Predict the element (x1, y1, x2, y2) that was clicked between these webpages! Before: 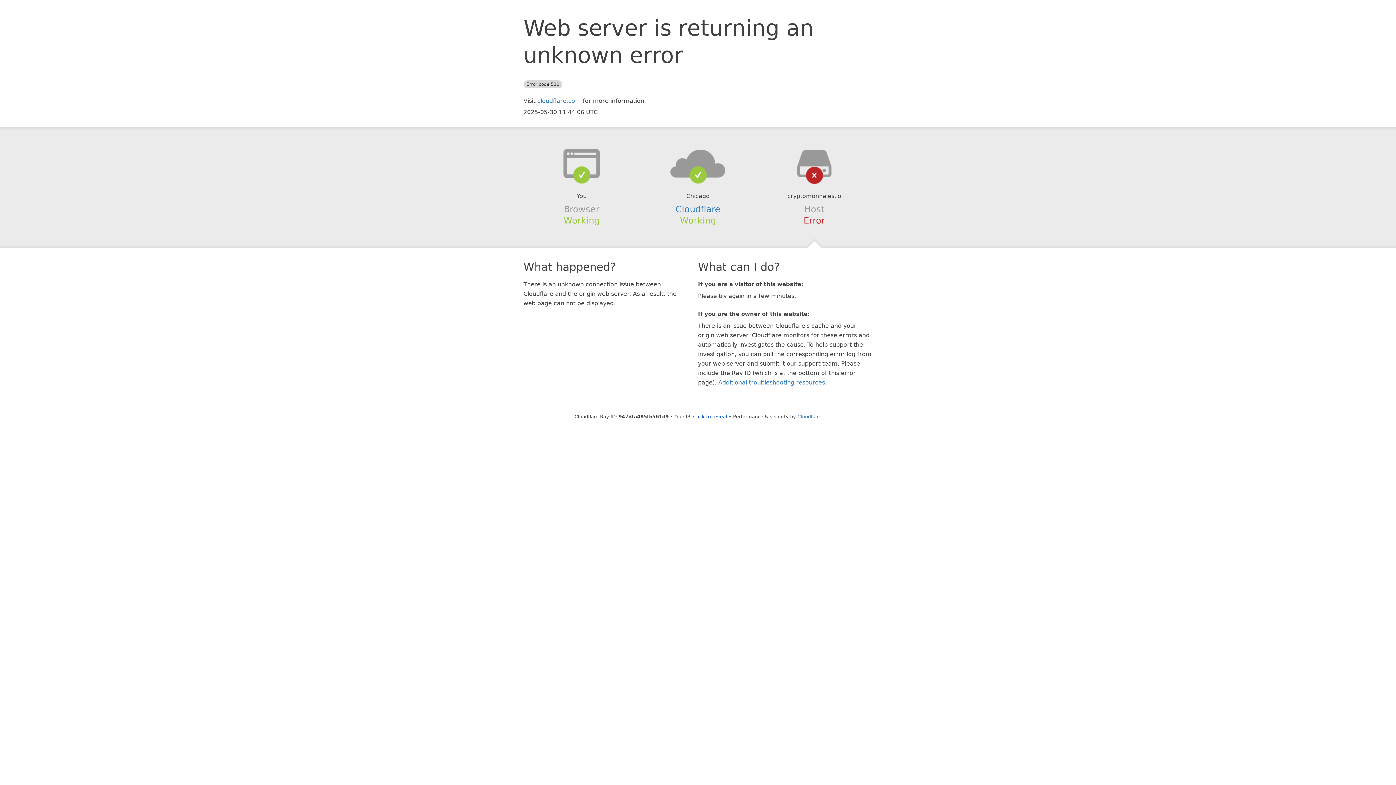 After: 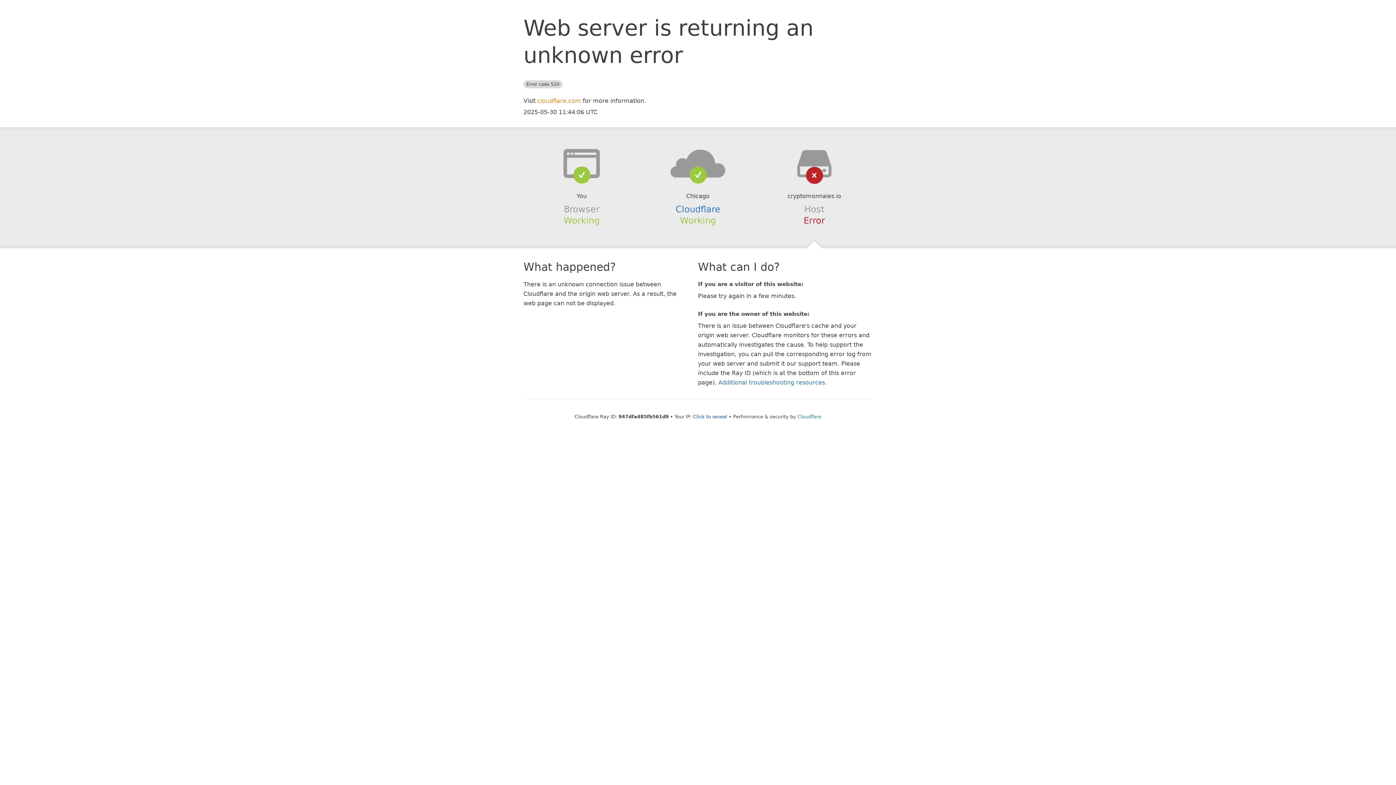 Action: label: cloudflare.com bbox: (537, 97, 581, 104)